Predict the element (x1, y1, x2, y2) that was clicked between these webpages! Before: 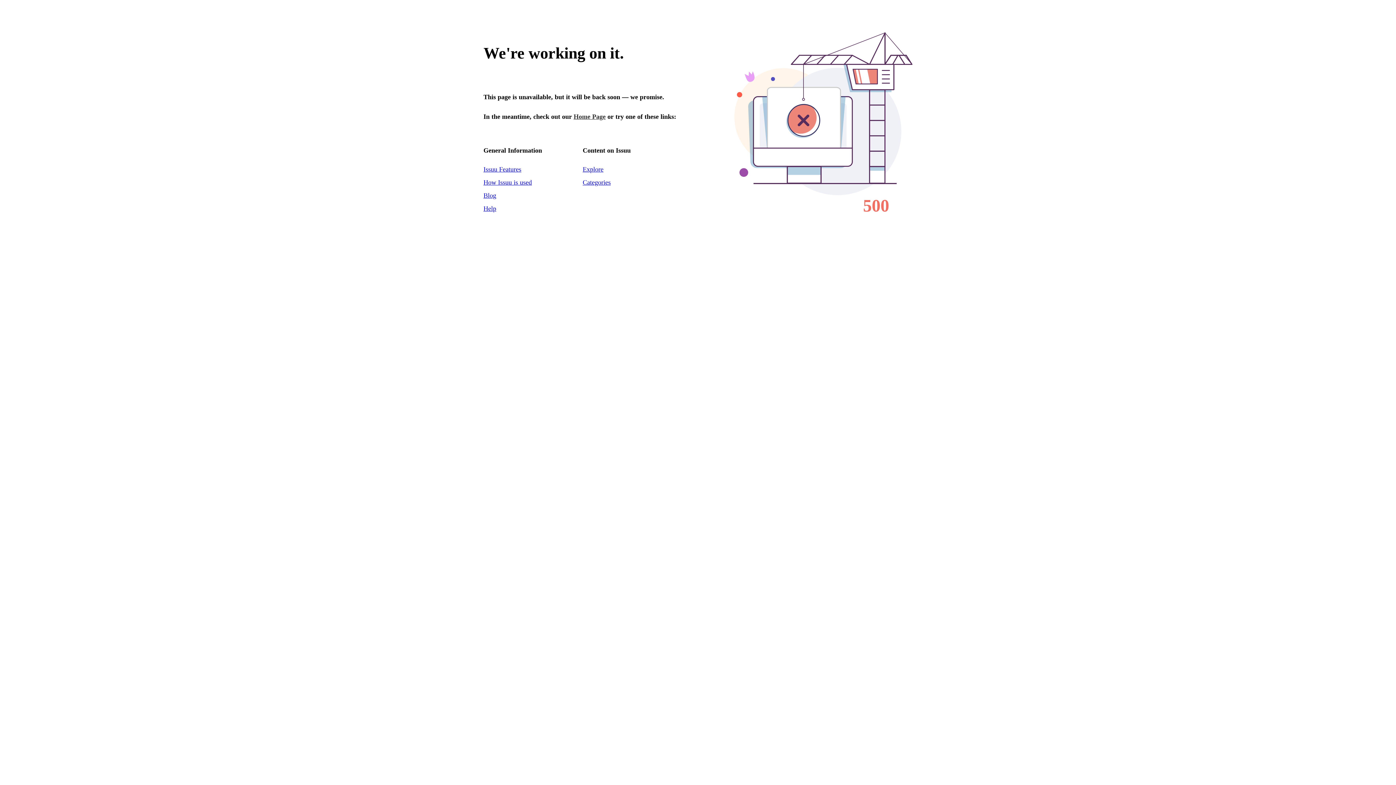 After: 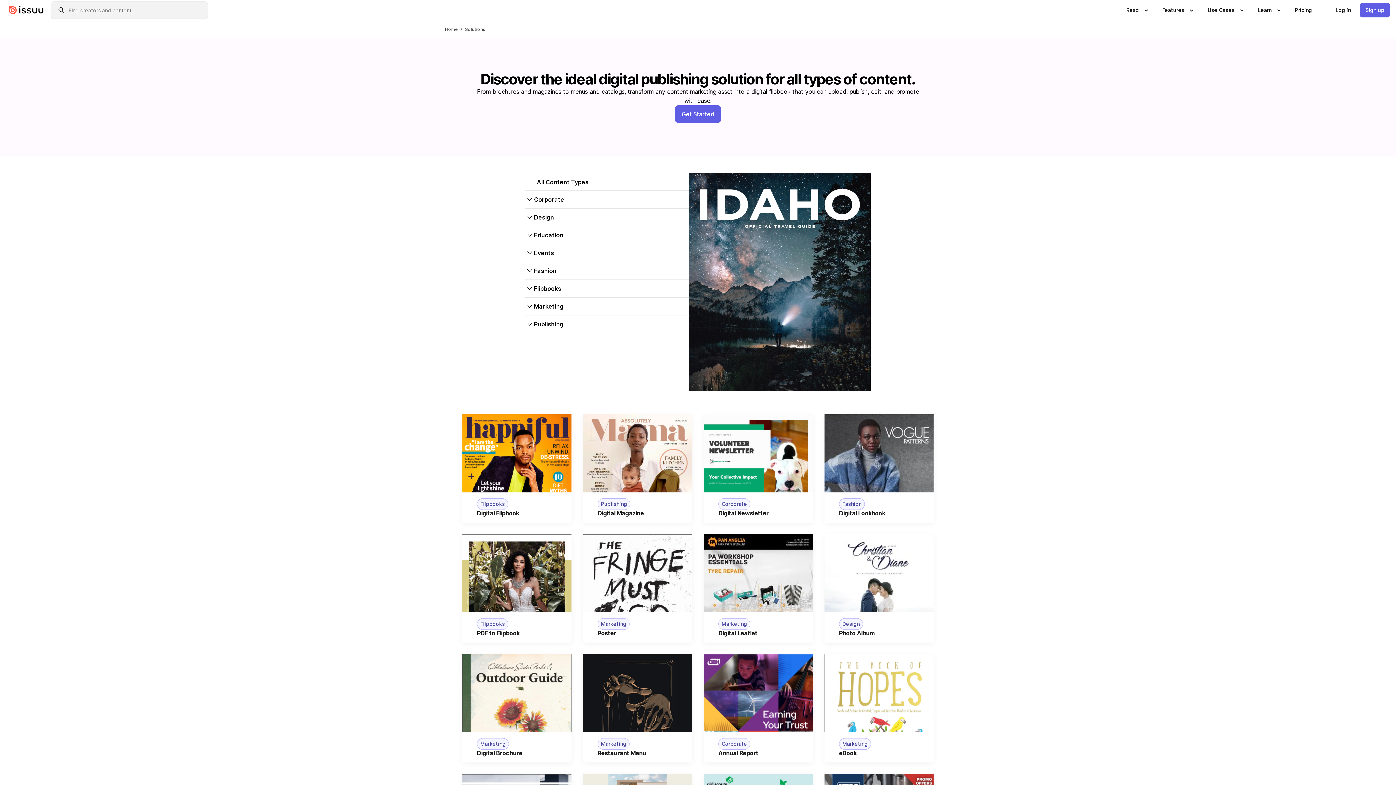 Action: label: How Issuu is used bbox: (483, 178, 532, 186)